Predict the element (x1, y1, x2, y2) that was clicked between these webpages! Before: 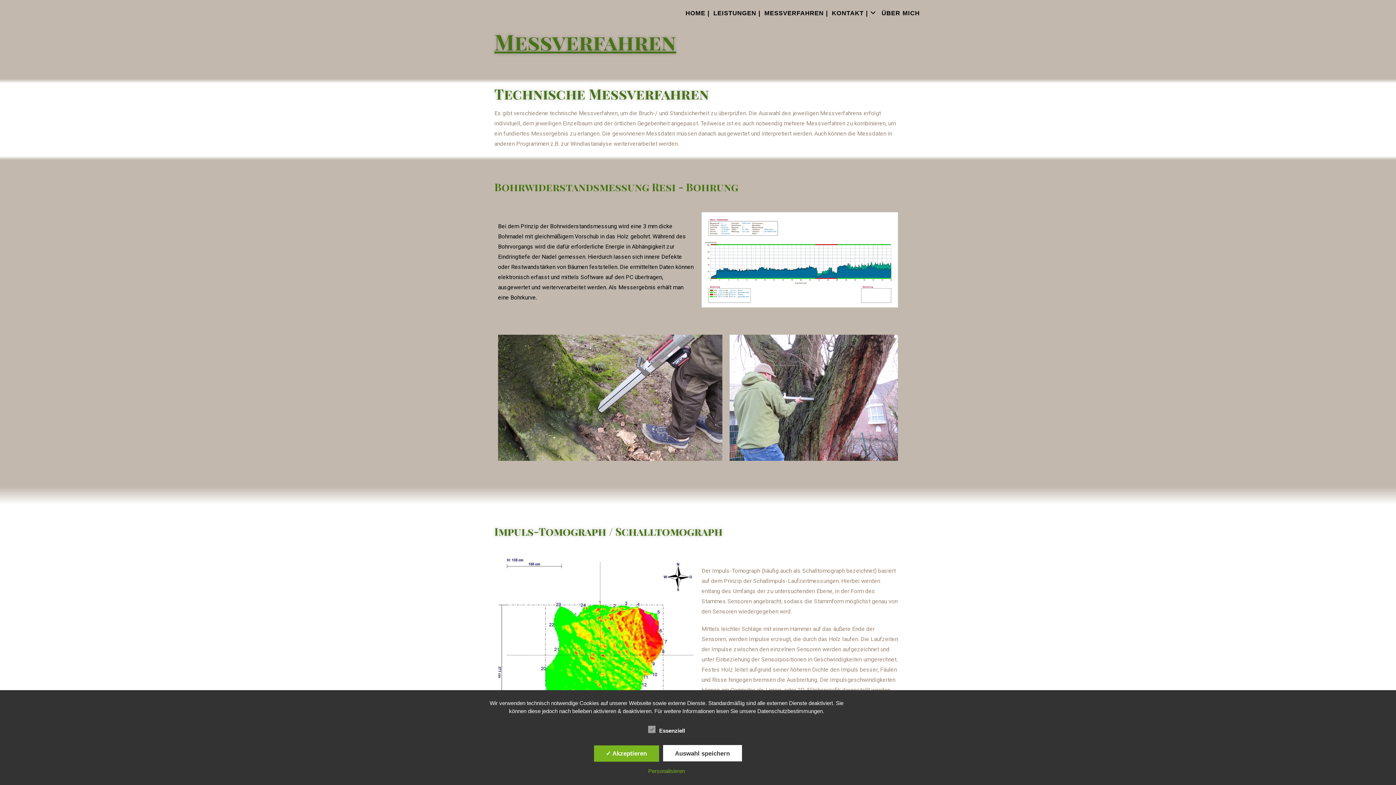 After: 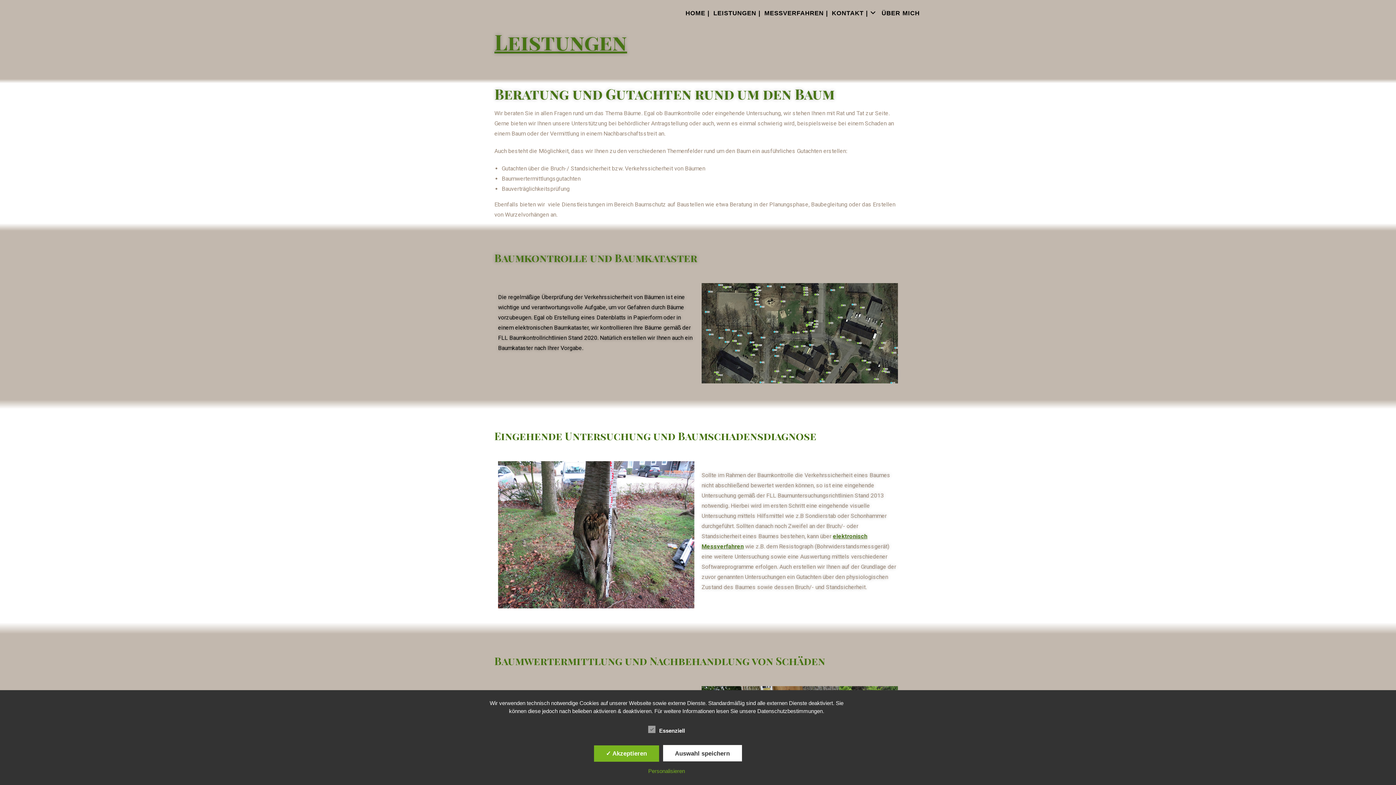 Action: bbox: (711, 0, 762, 26) label: LEISTUNGEN |